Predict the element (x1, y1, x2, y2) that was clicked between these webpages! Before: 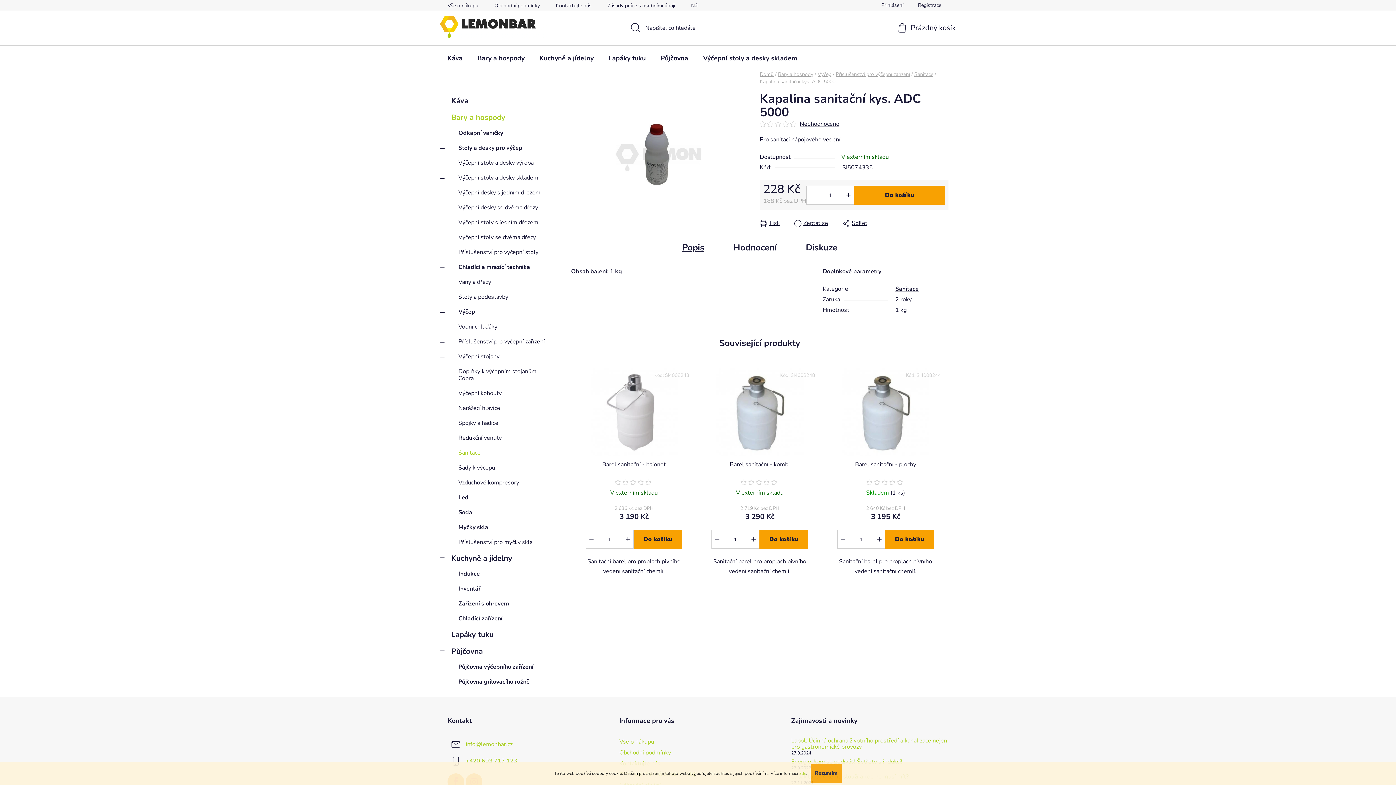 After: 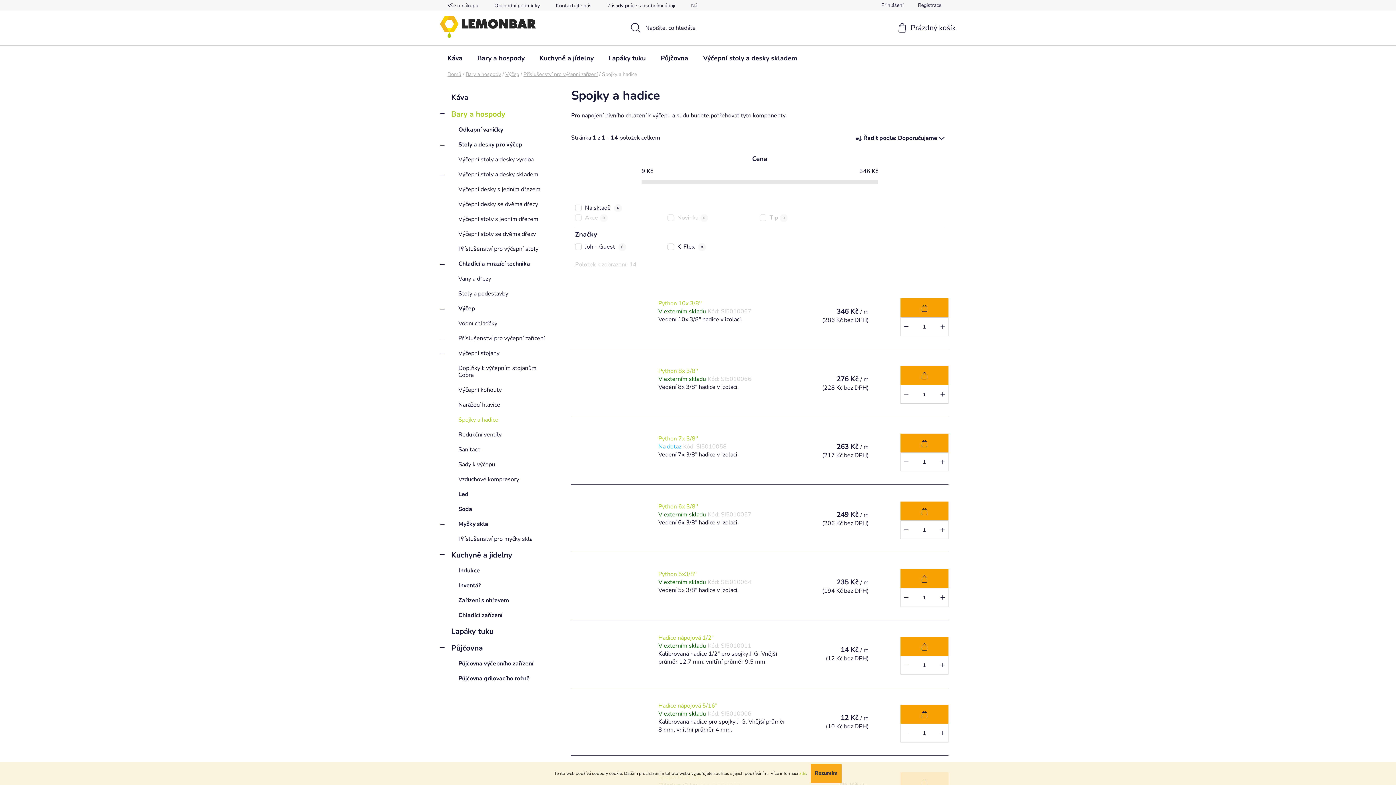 Action: label: Spojky a hadice bbox: (440, 416, 556, 430)